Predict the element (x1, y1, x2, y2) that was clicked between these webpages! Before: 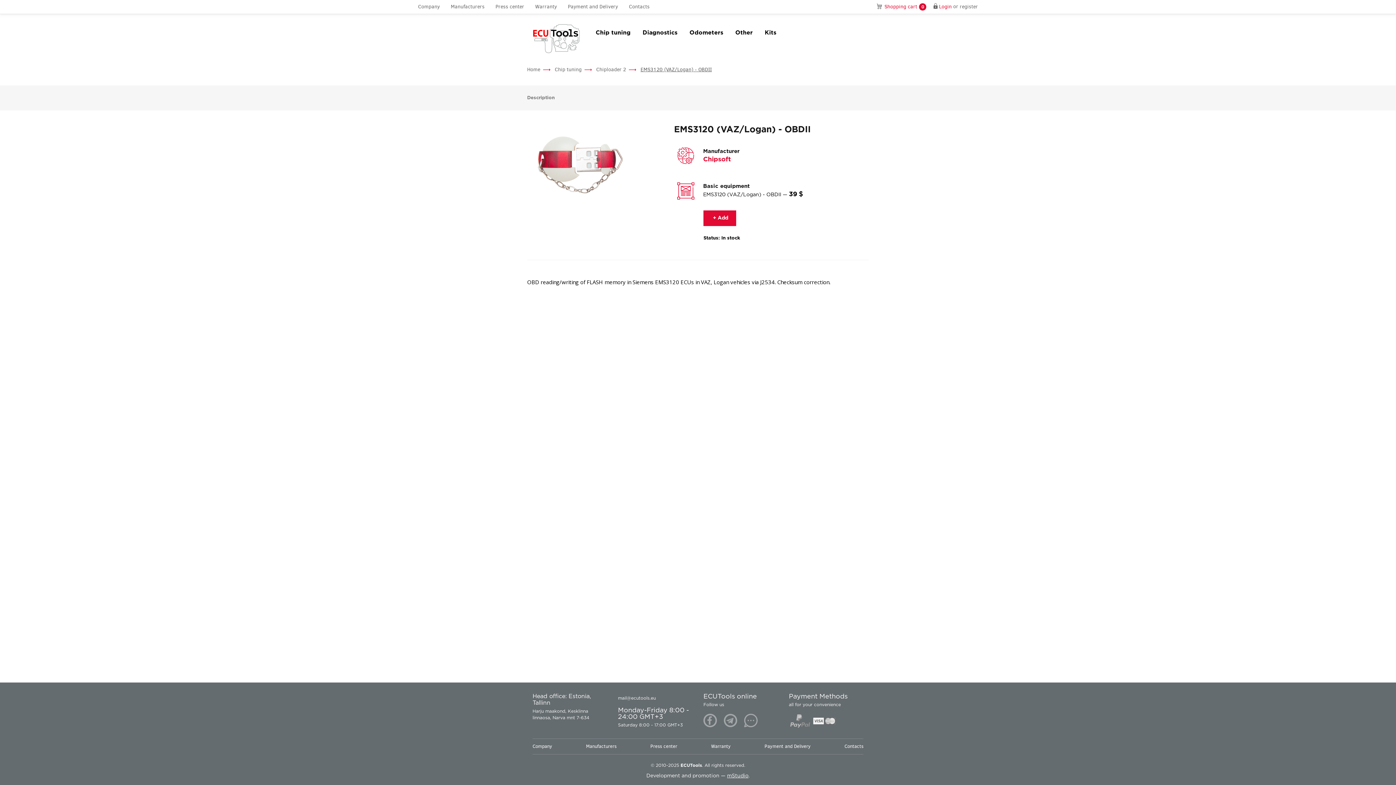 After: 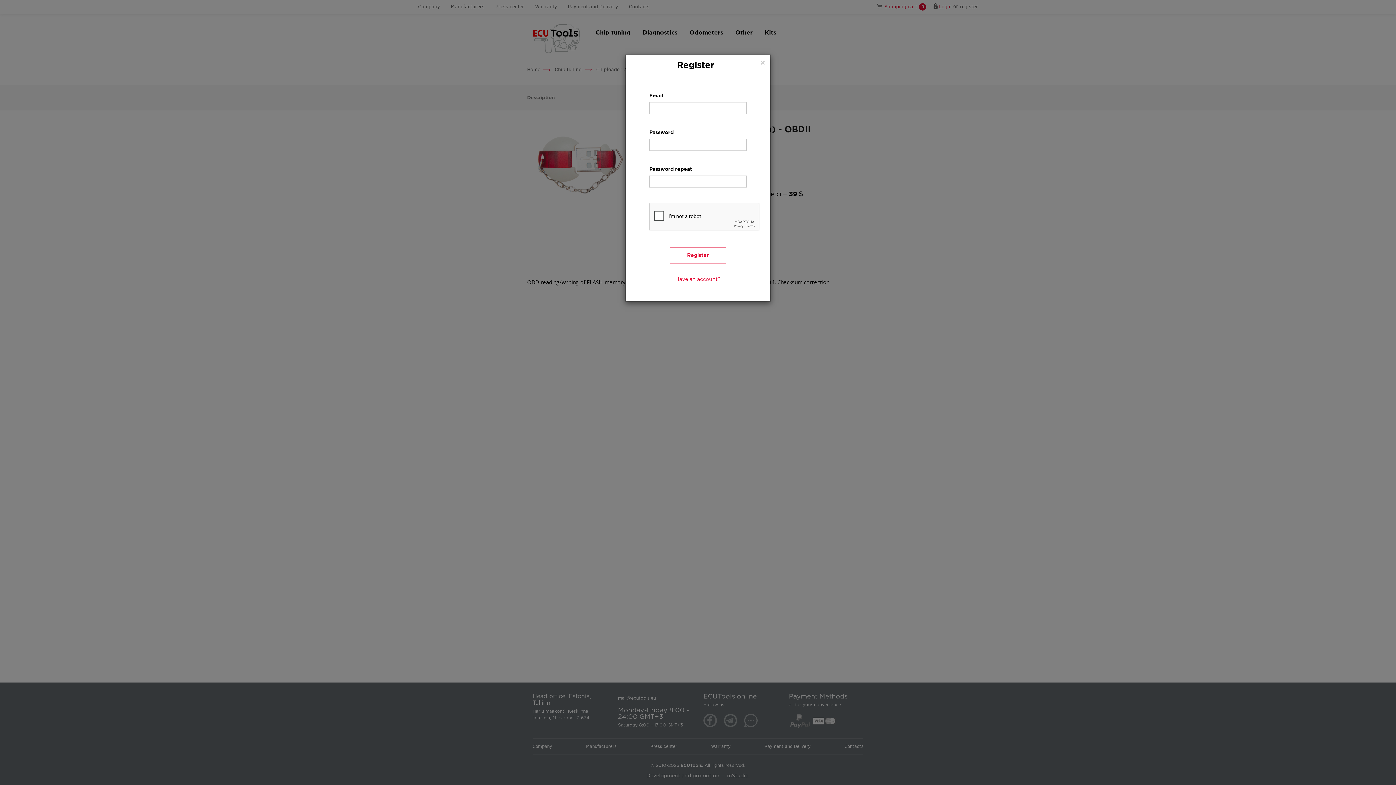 Action: bbox: (960, 0, 983, 12) label: register